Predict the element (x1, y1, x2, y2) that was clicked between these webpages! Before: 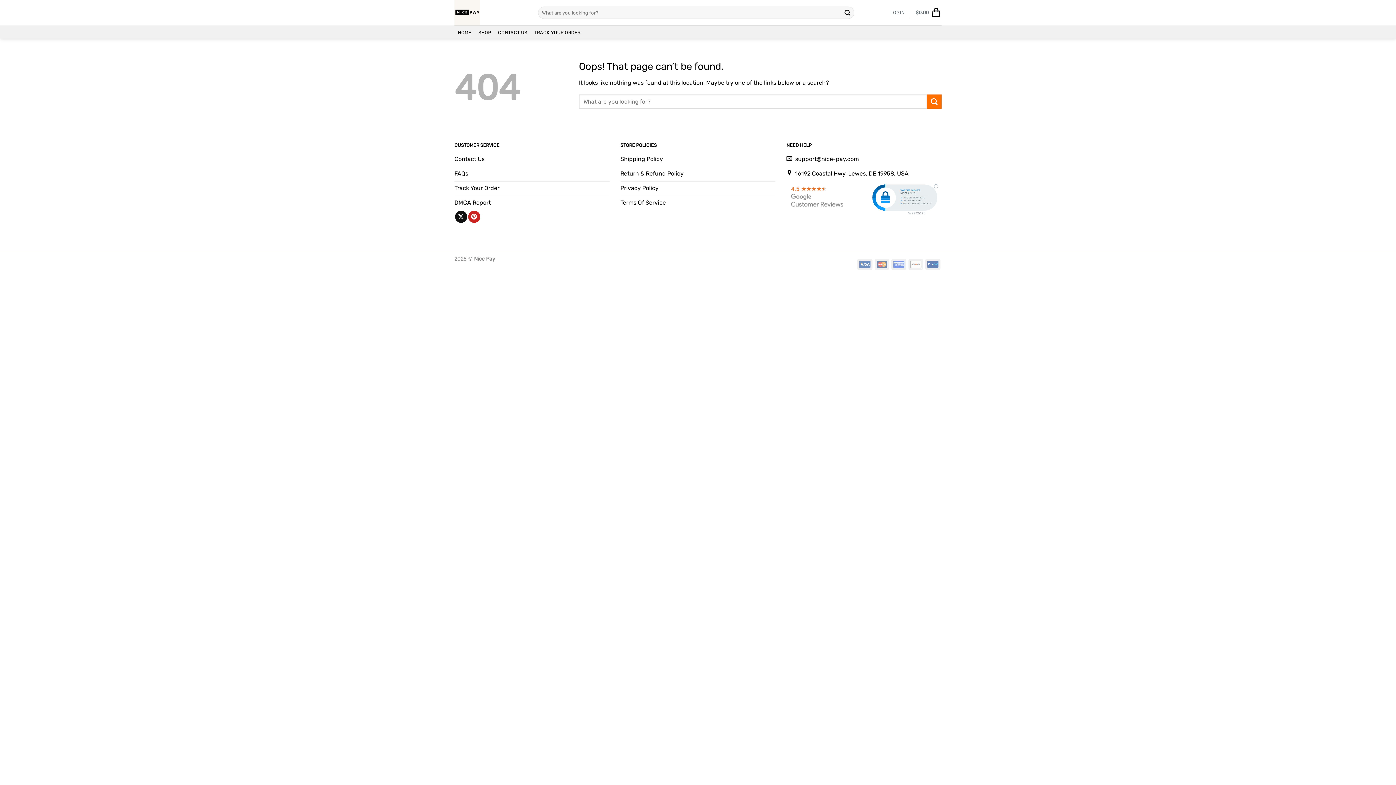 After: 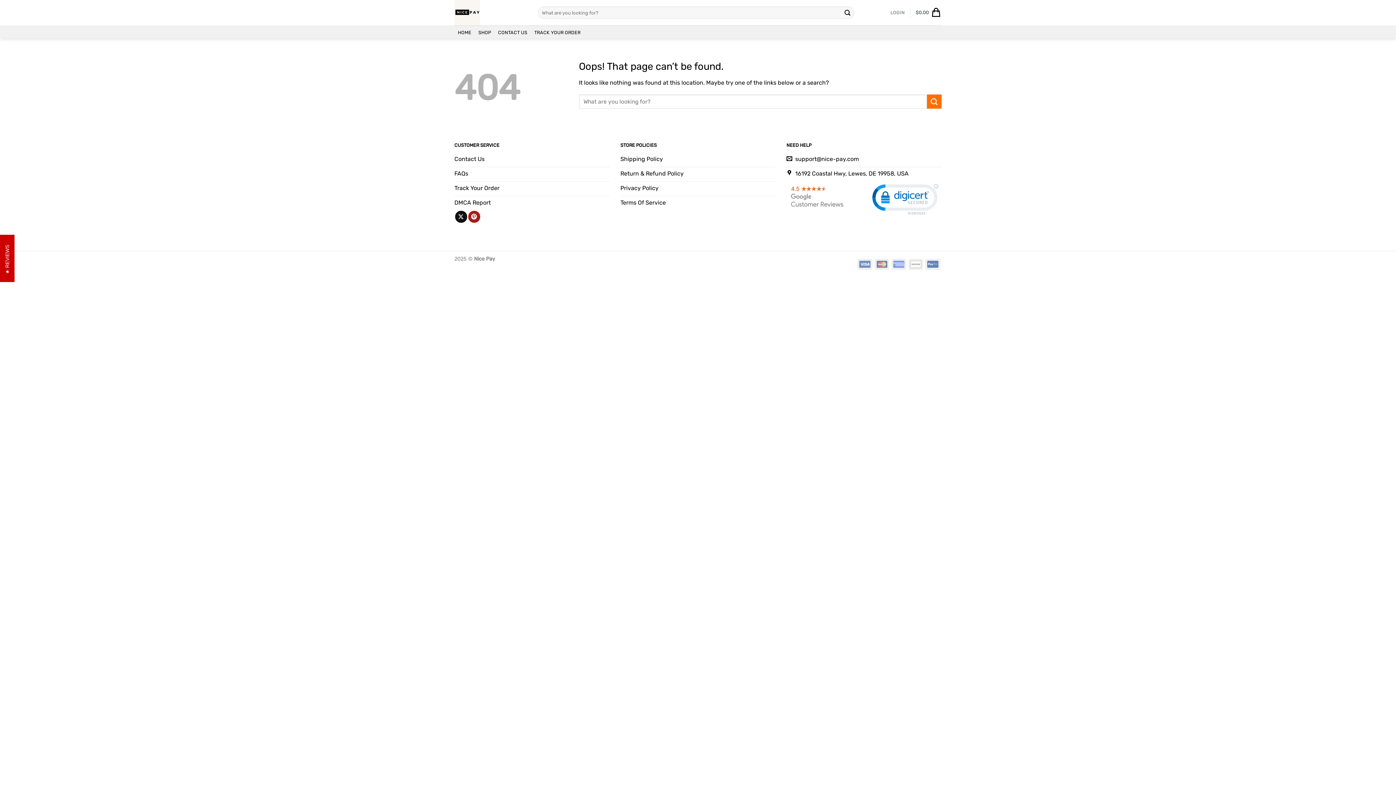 Action: bbox: (468, 210, 480, 222) label: Follow on Pinterest